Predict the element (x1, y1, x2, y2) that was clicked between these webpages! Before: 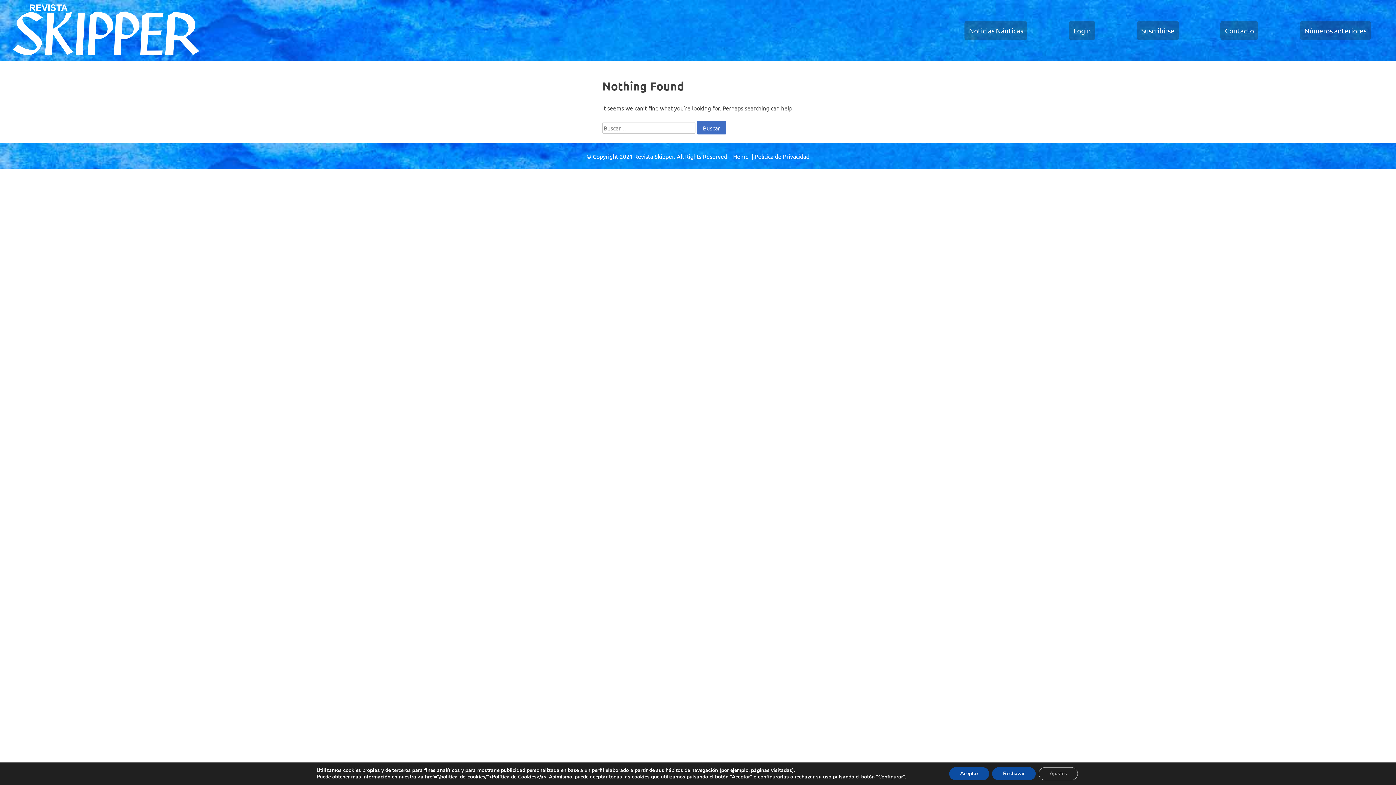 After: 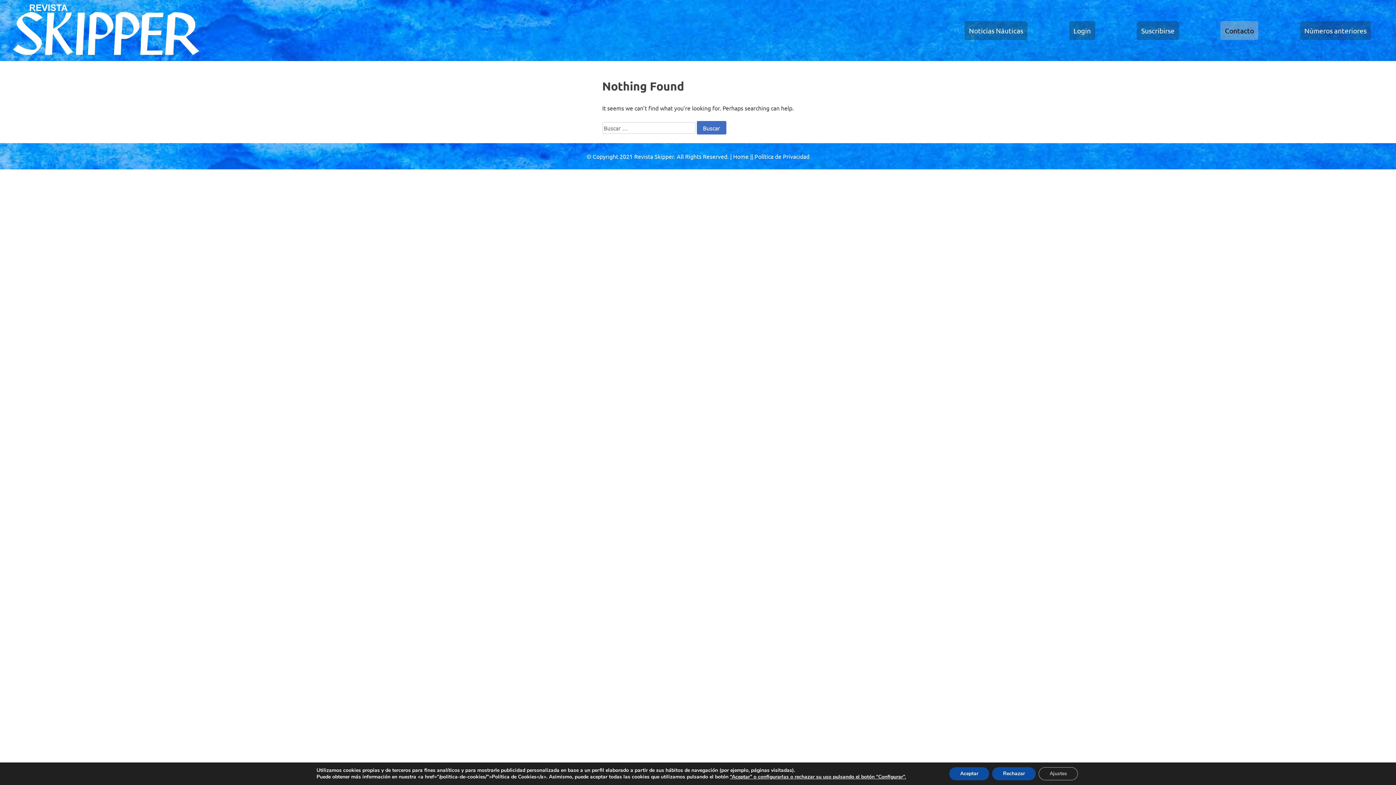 Action: label: Contacto bbox: (1220, 21, 1258, 39)